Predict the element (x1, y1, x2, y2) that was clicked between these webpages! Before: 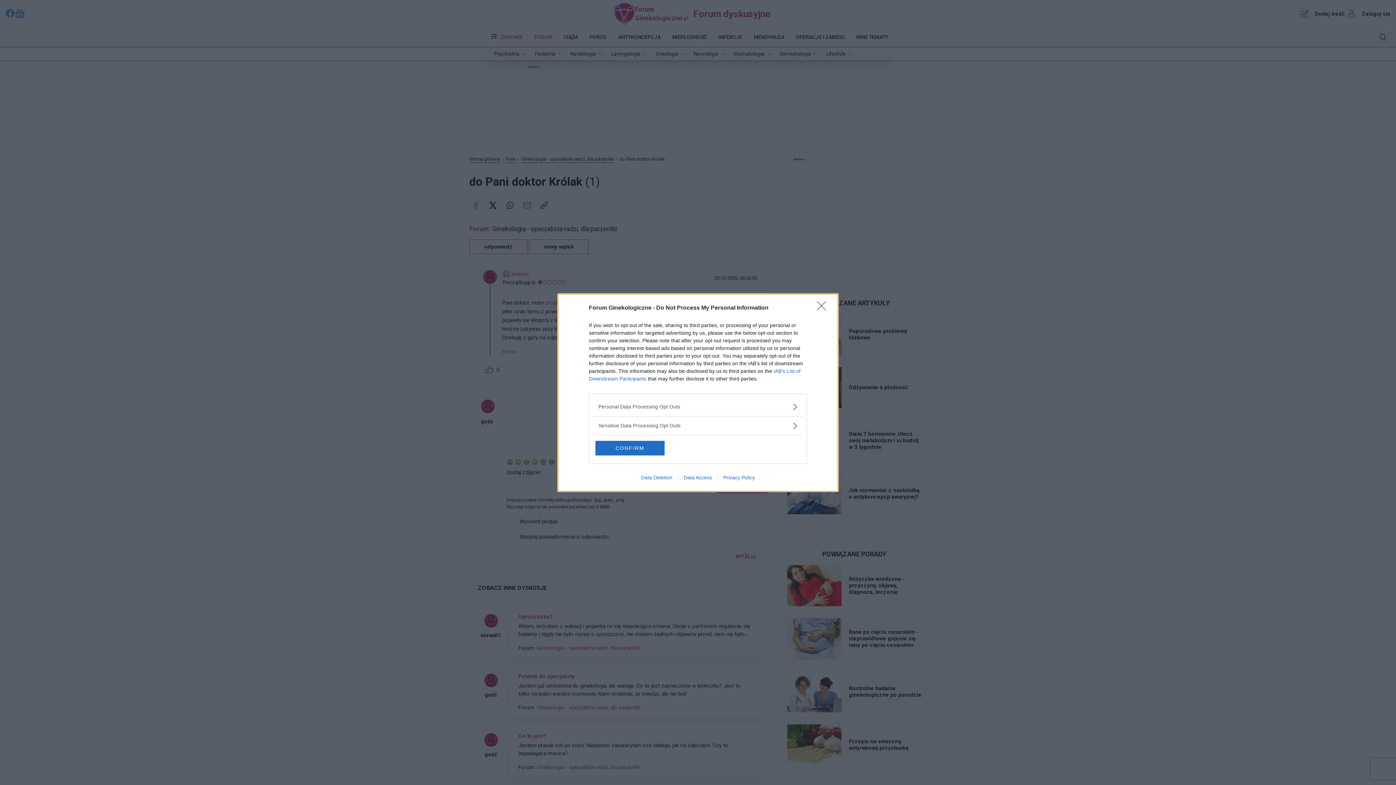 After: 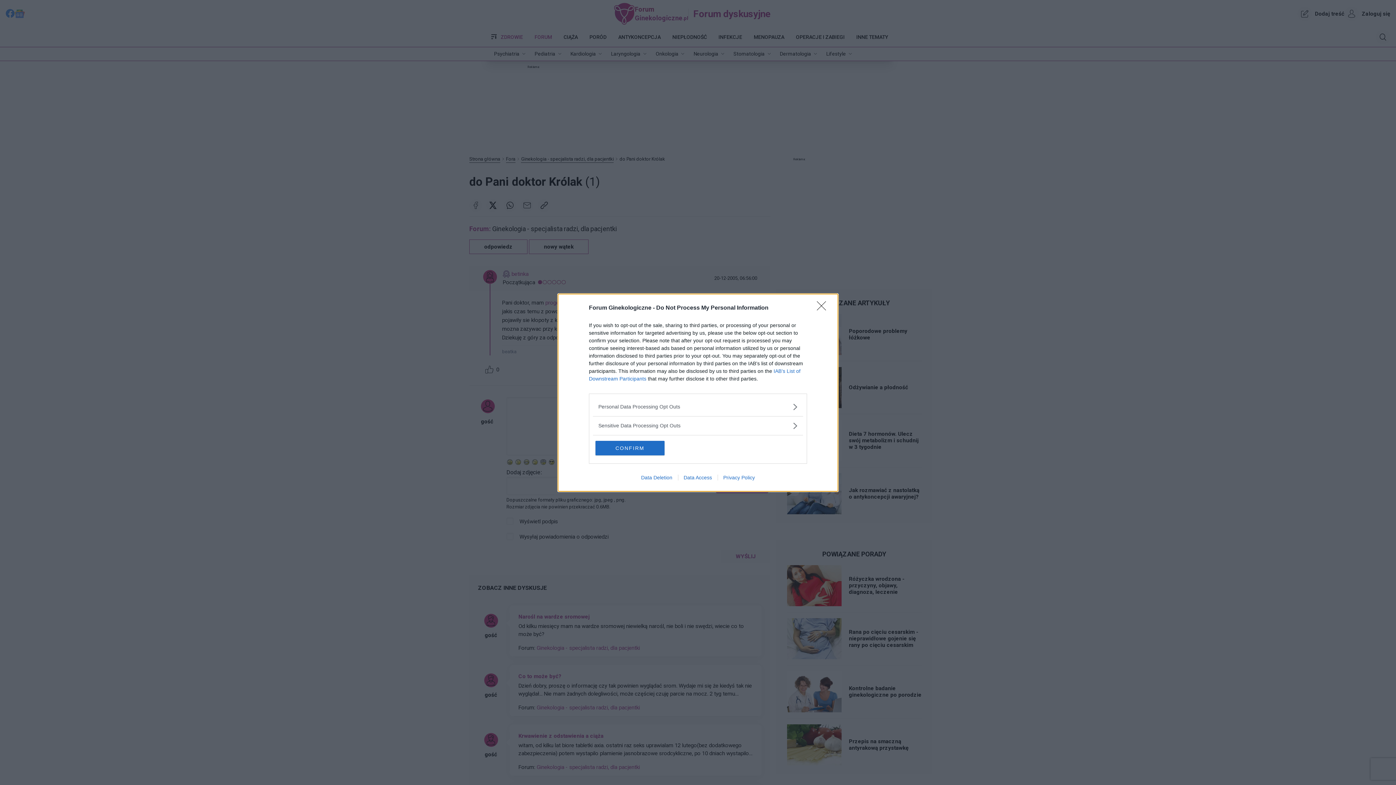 Action: bbox: (635, 474, 678, 480) label: Data Deletion